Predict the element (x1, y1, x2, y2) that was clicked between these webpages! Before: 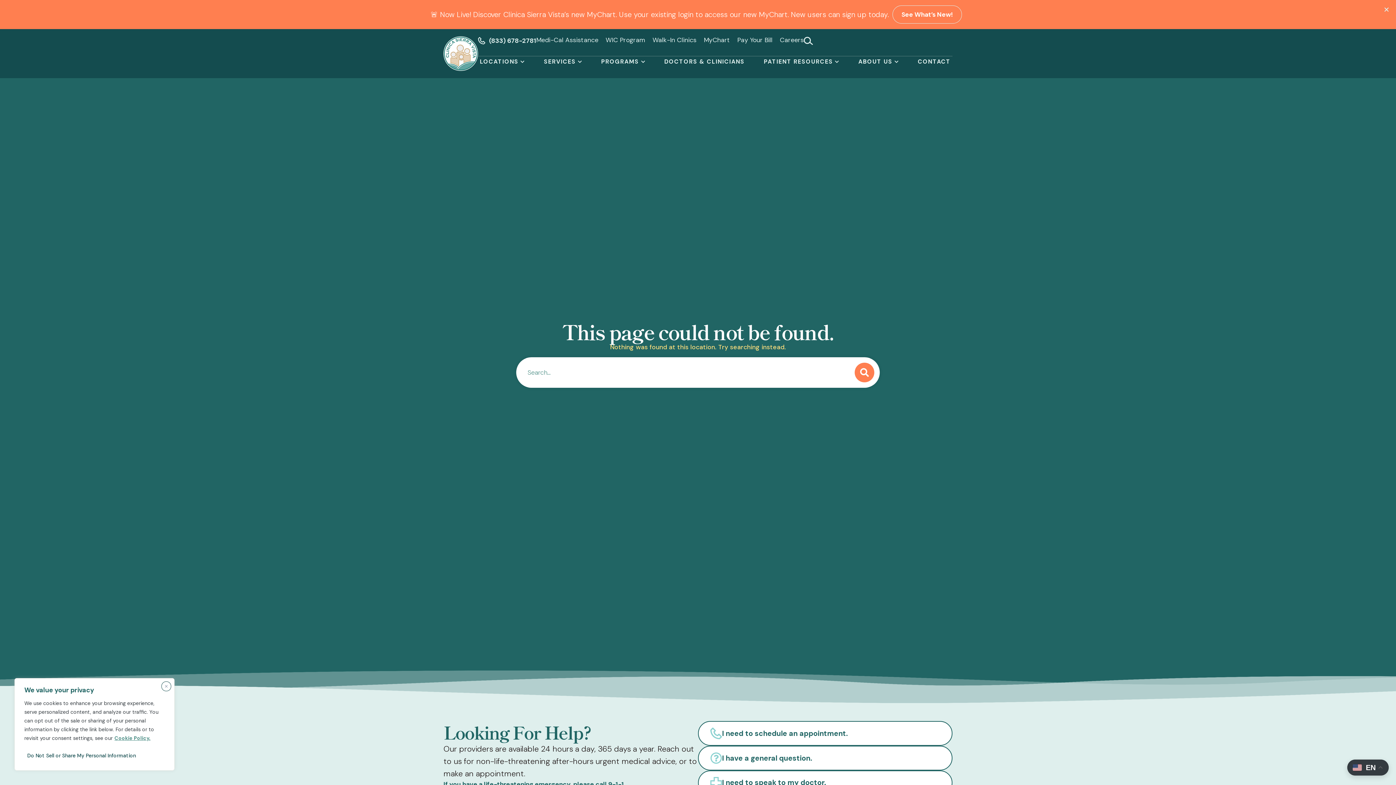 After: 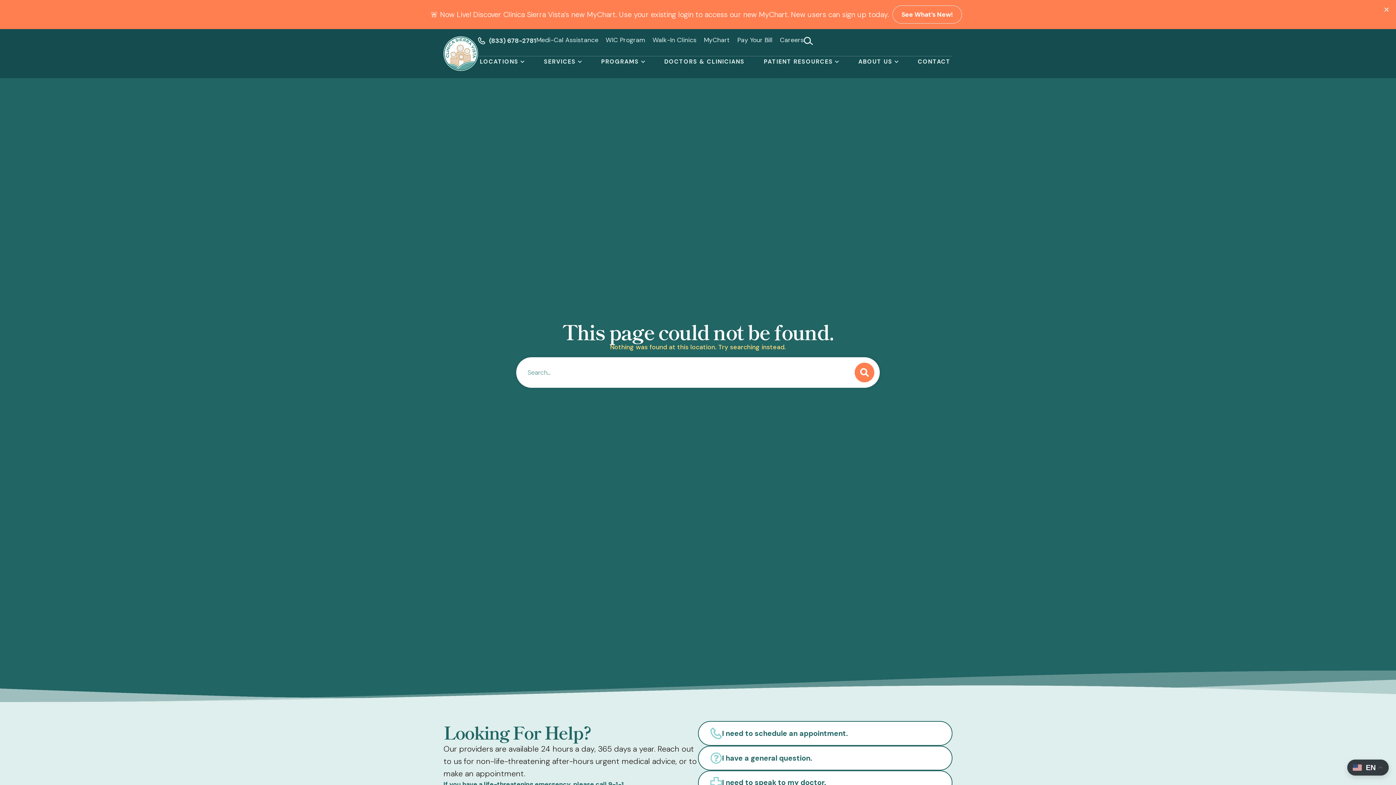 Action: label: Close bbox: (161, 681, 171, 691)